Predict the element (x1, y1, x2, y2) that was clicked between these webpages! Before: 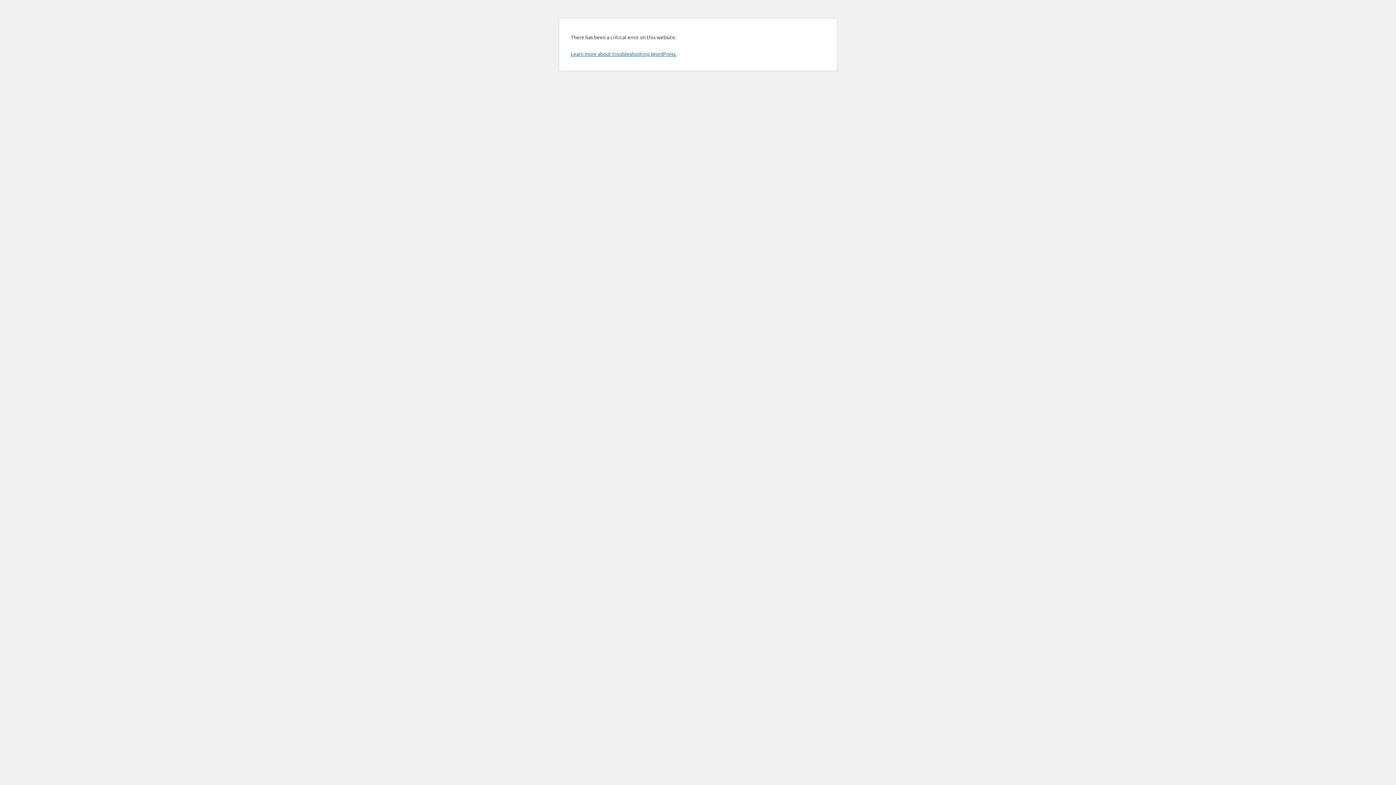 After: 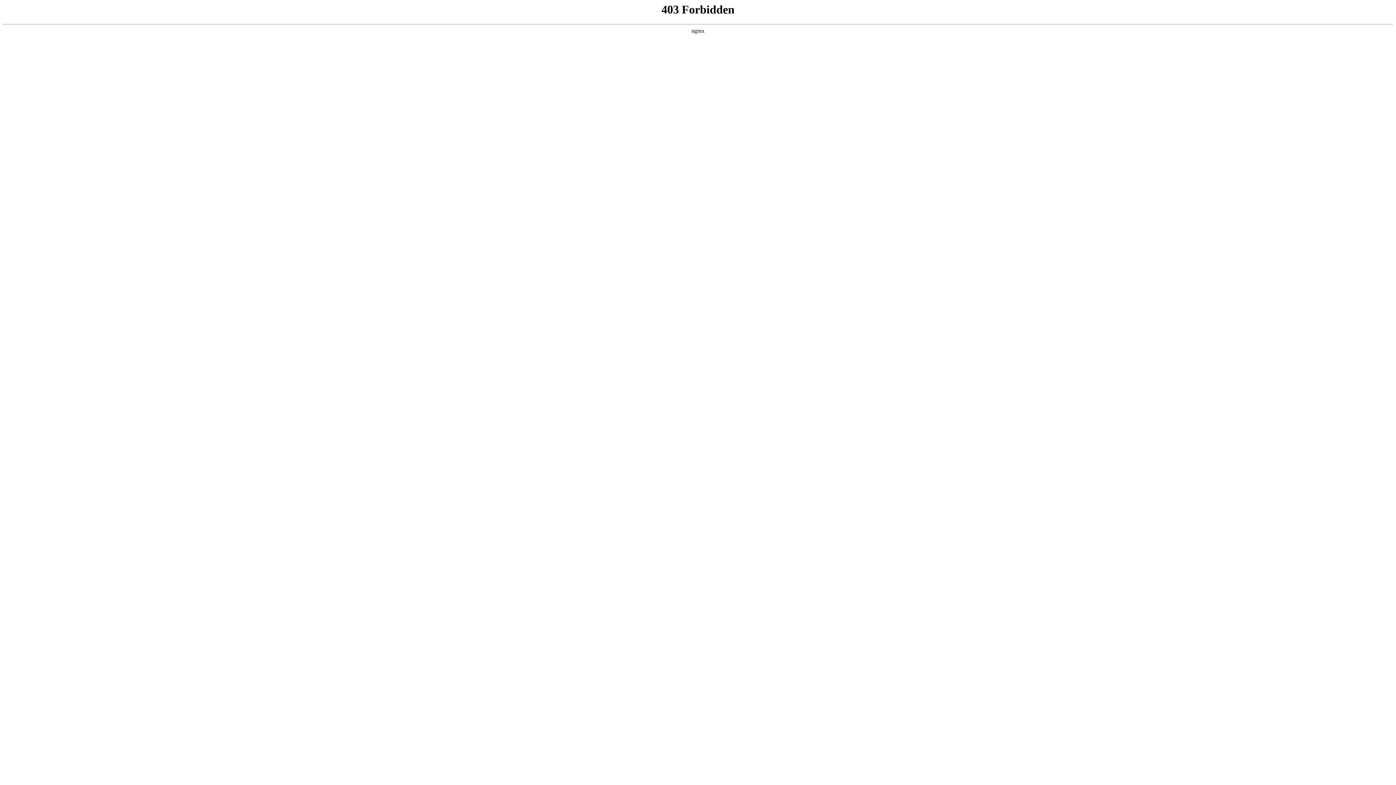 Action: bbox: (570, 50, 676, 57) label: Learn more about troubleshooting WordPress.